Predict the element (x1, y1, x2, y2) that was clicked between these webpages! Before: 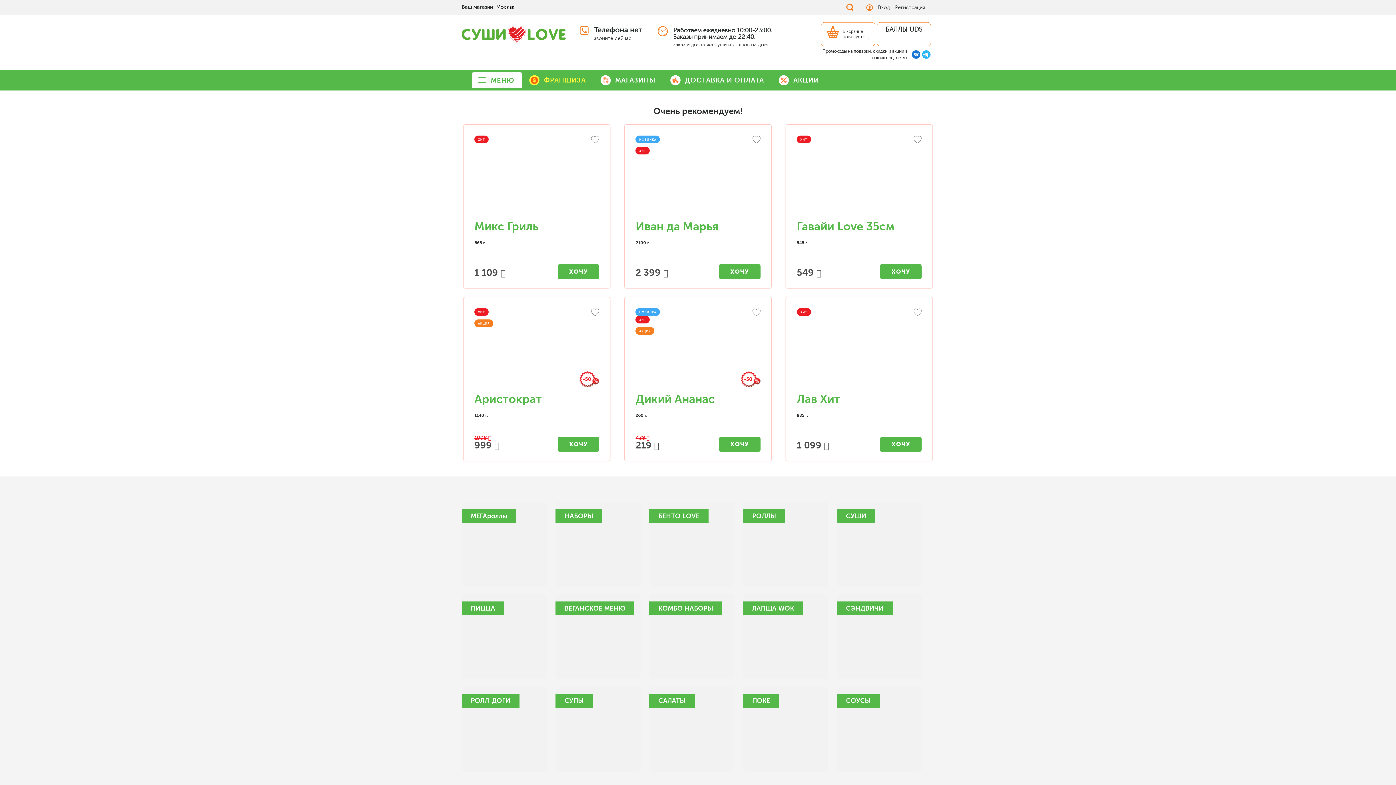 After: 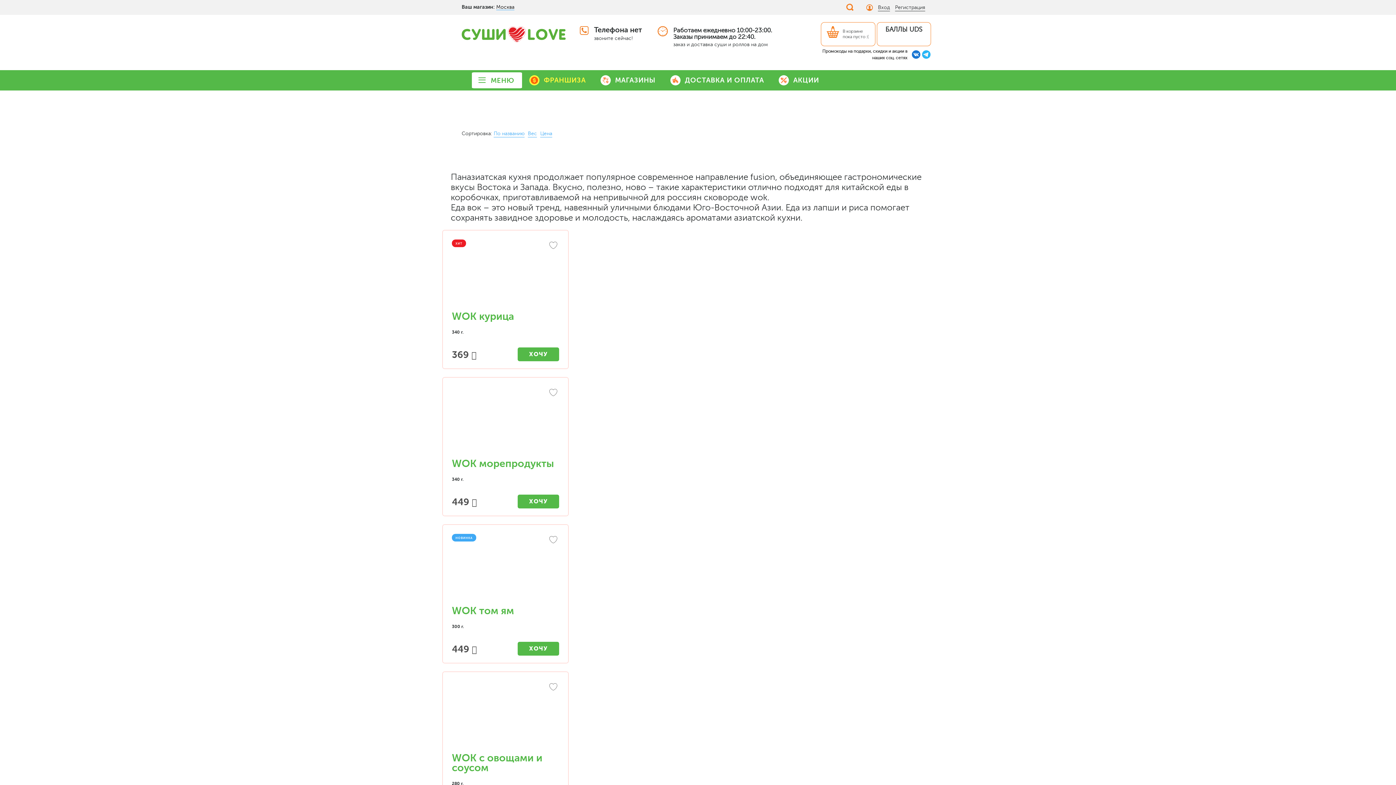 Action: label: ЛАПША WOK bbox: (743, 594, 828, 679)